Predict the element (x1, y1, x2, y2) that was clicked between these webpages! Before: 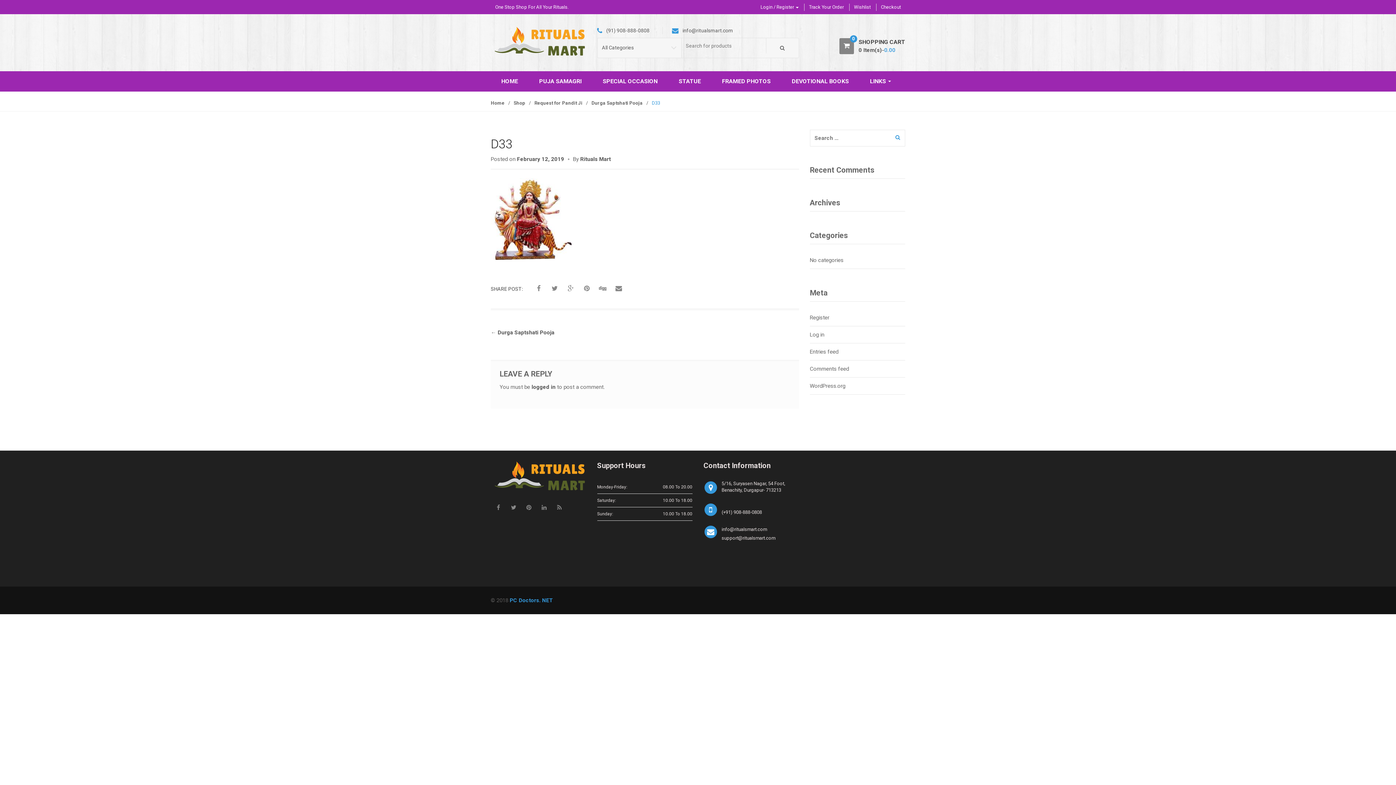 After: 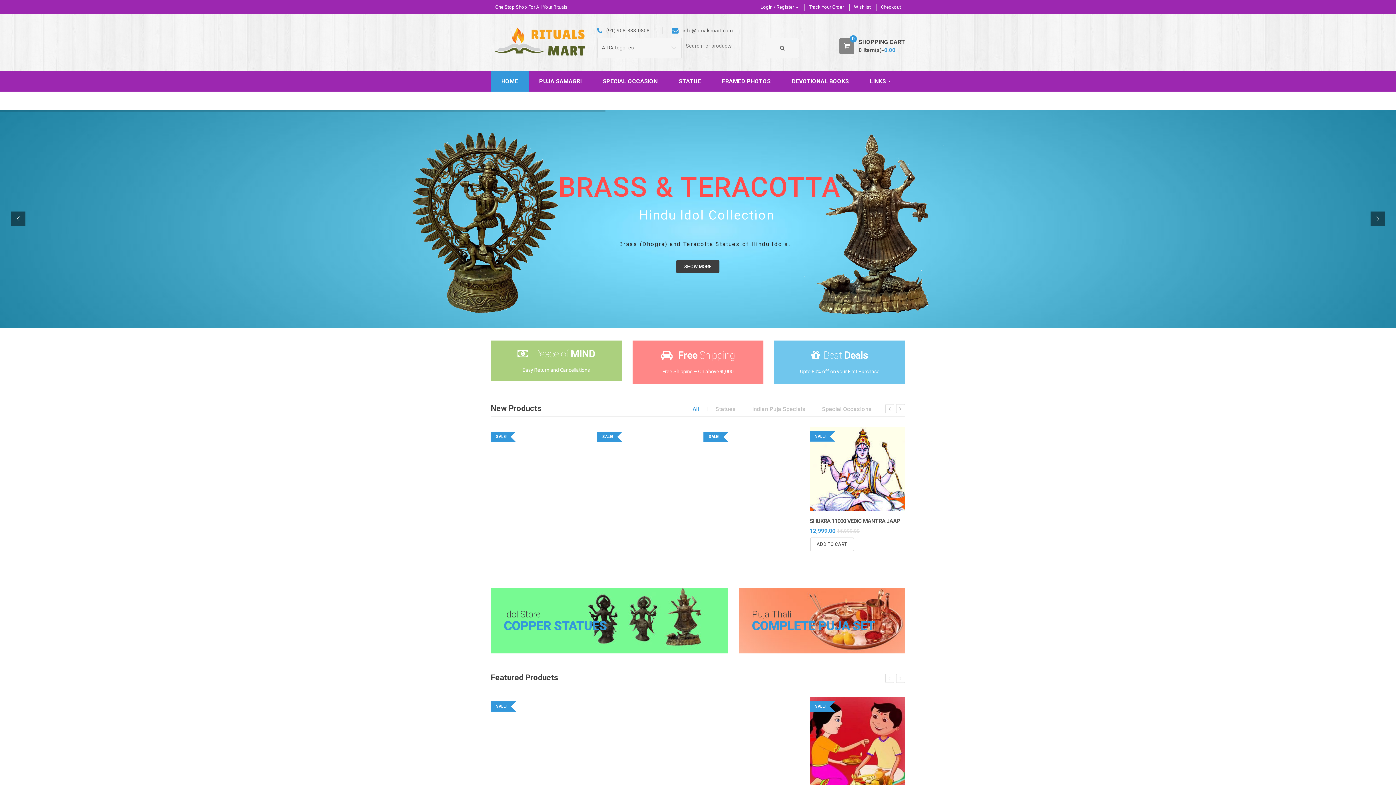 Action: label: Home bbox: (490, 100, 504, 105)